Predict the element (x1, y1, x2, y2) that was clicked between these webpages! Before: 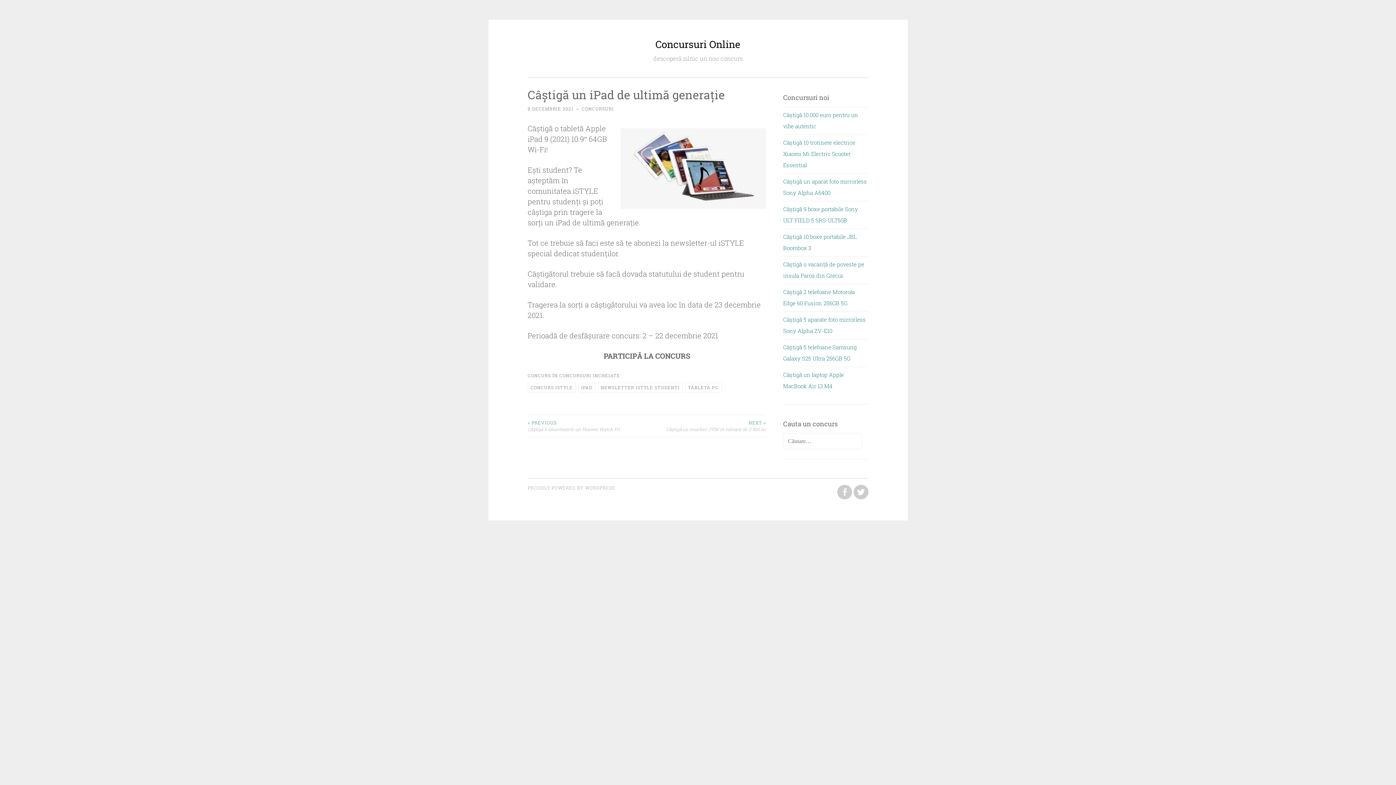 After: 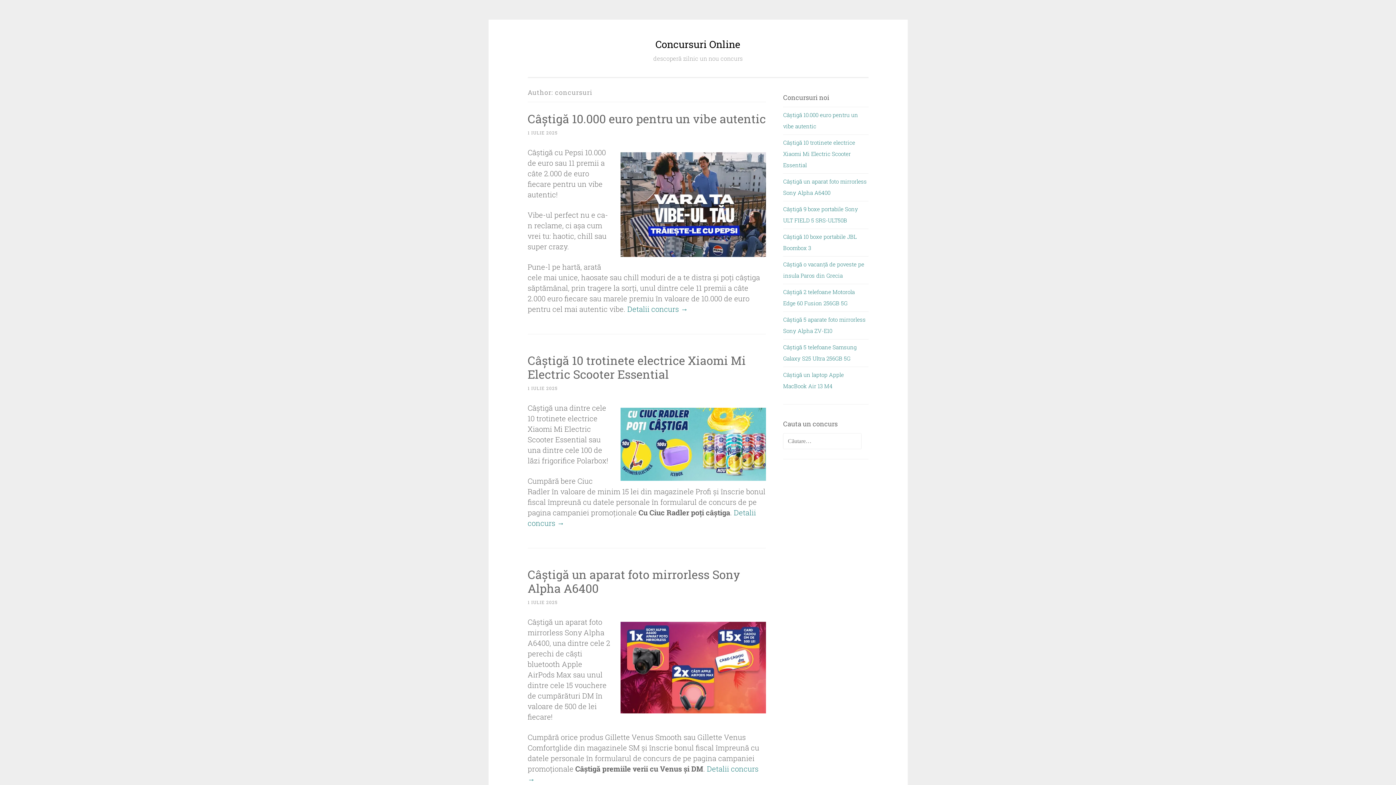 Action: label: CONCURSURI bbox: (582, 105, 614, 111)